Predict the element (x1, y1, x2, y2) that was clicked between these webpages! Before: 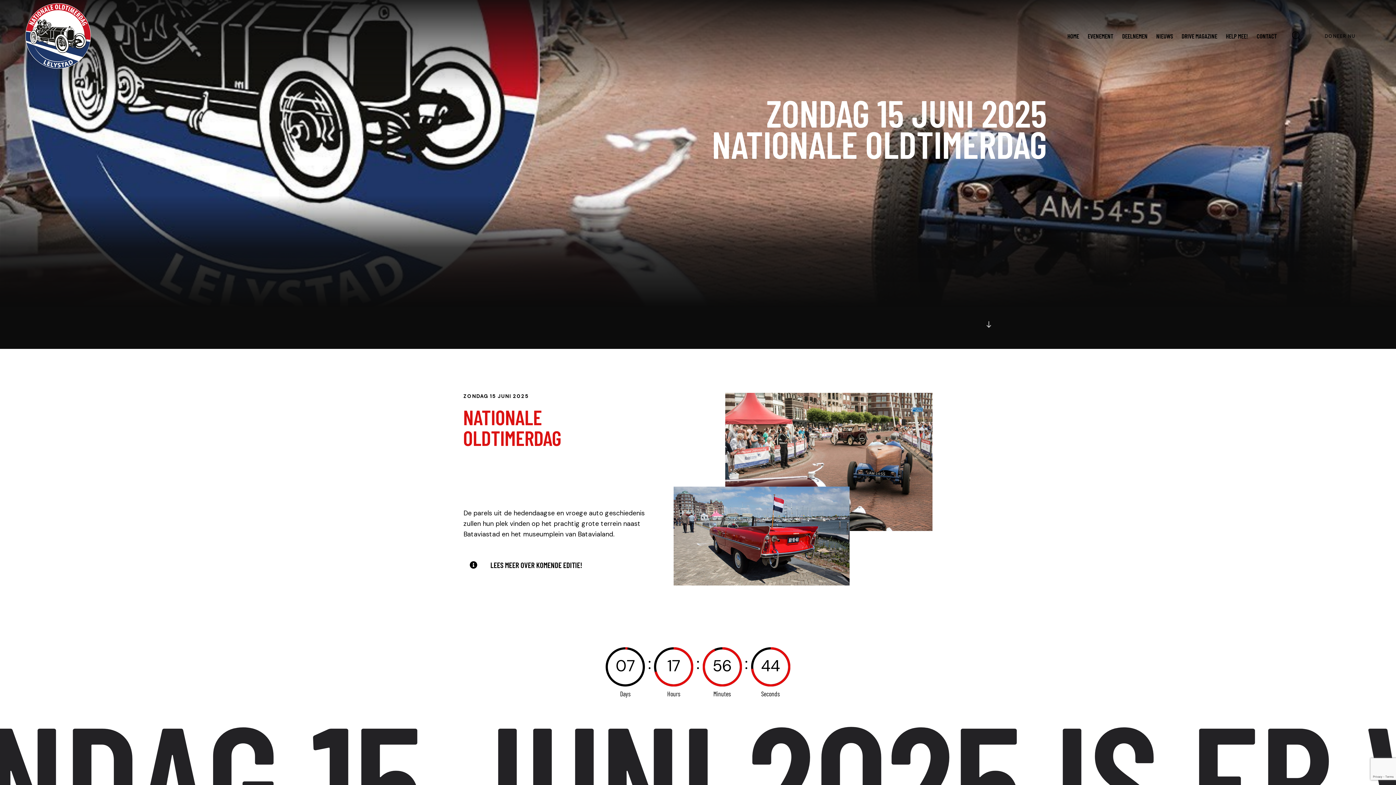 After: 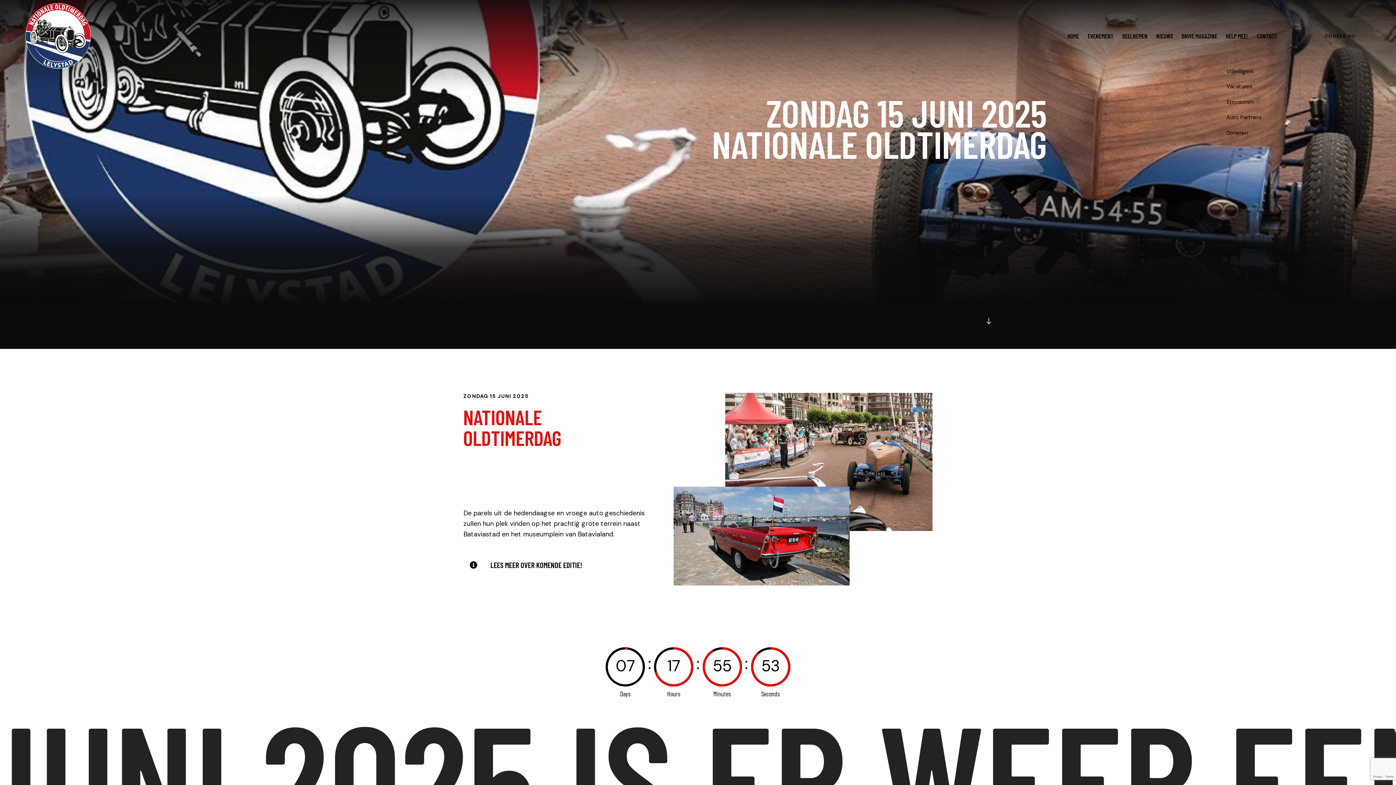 Action: label: HELP MEE! bbox: (1221, 27, 1252, 44)